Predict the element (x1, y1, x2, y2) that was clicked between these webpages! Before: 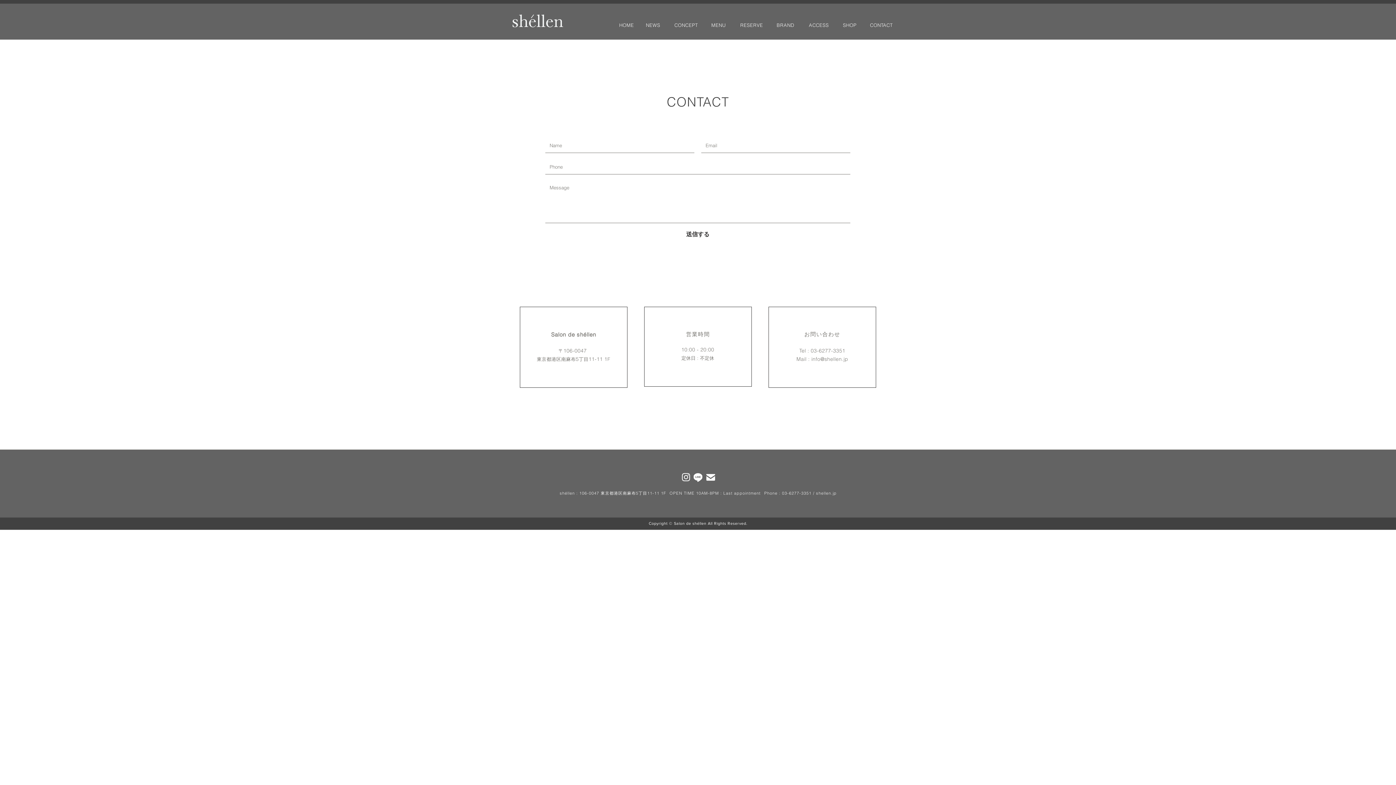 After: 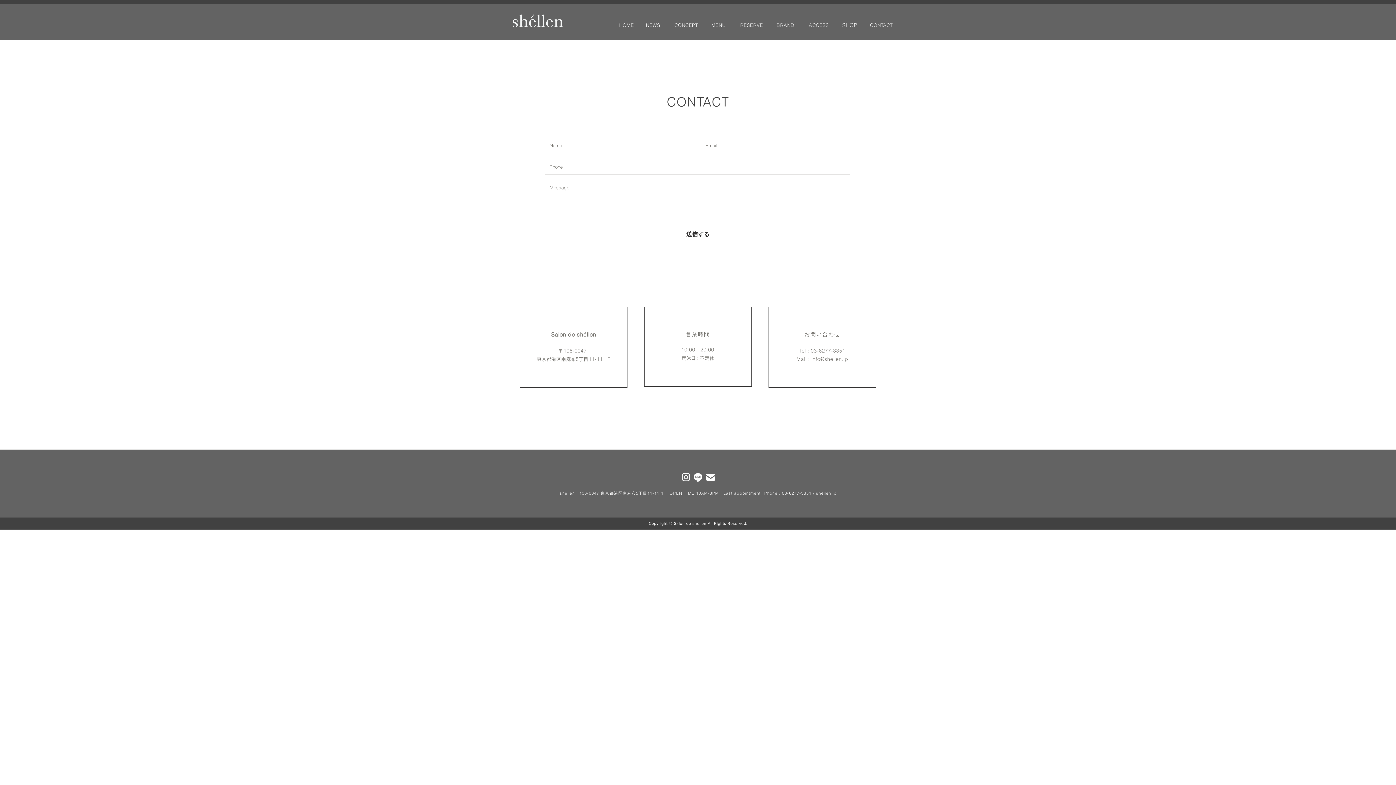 Action: label: SHOP bbox: (843, 22, 856, 28)